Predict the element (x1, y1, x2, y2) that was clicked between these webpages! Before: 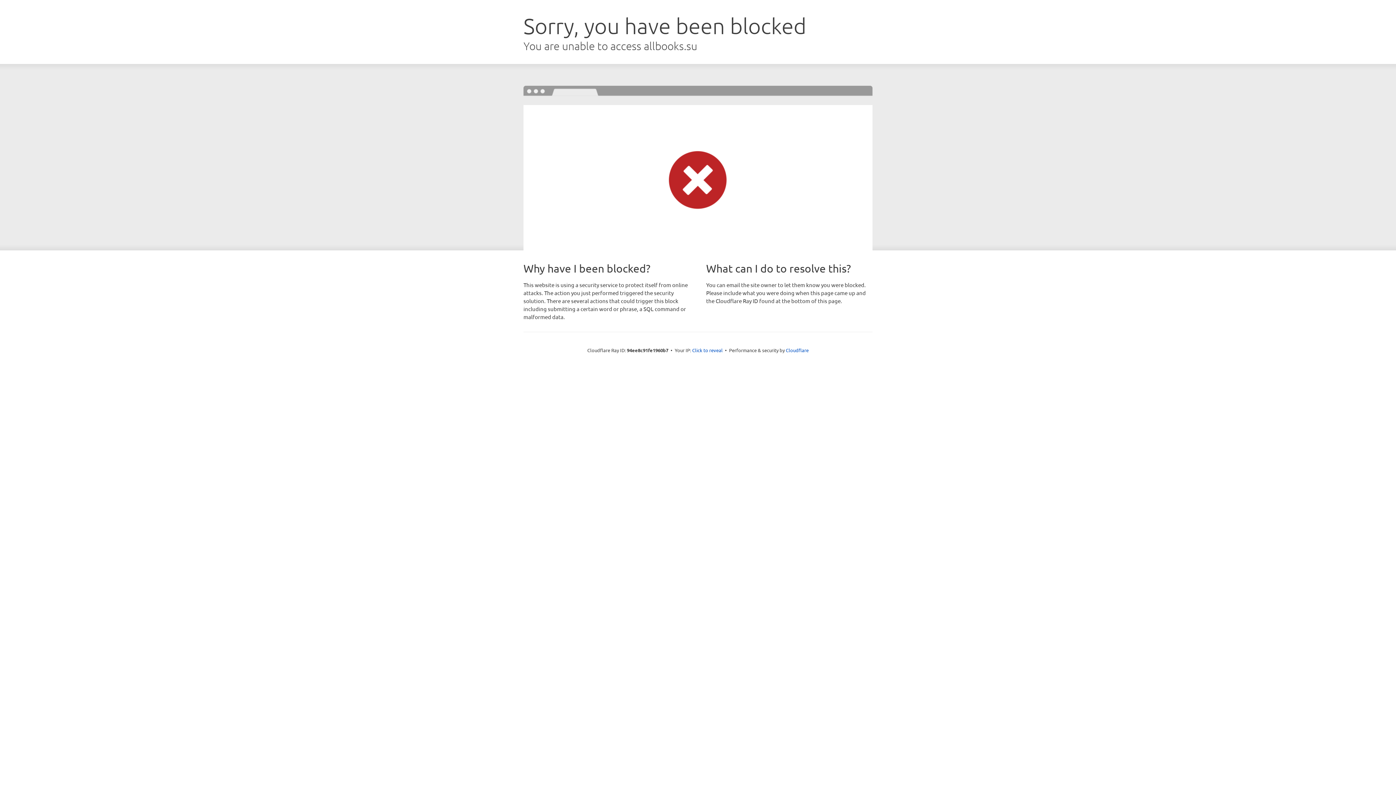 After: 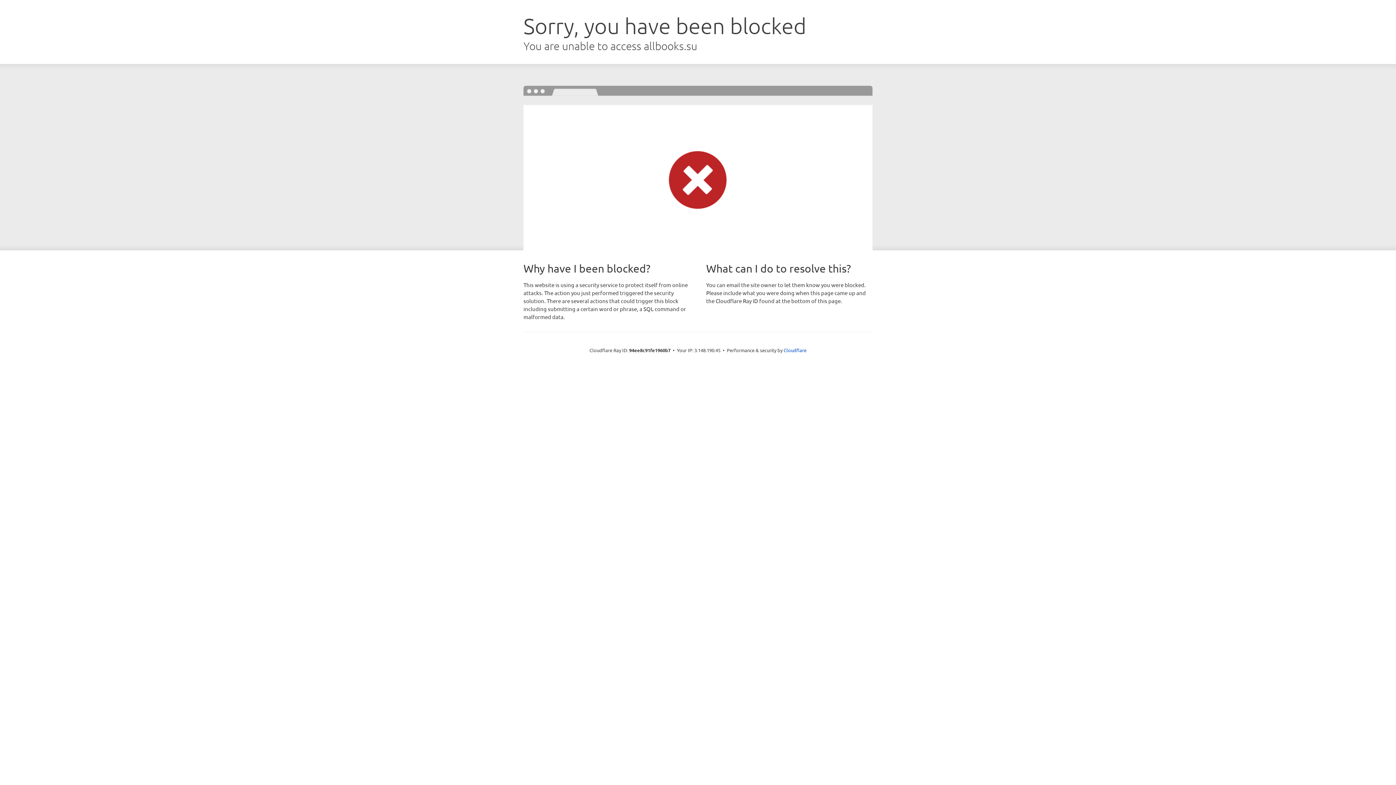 Action: label: Click to reveal bbox: (692, 346, 722, 353)